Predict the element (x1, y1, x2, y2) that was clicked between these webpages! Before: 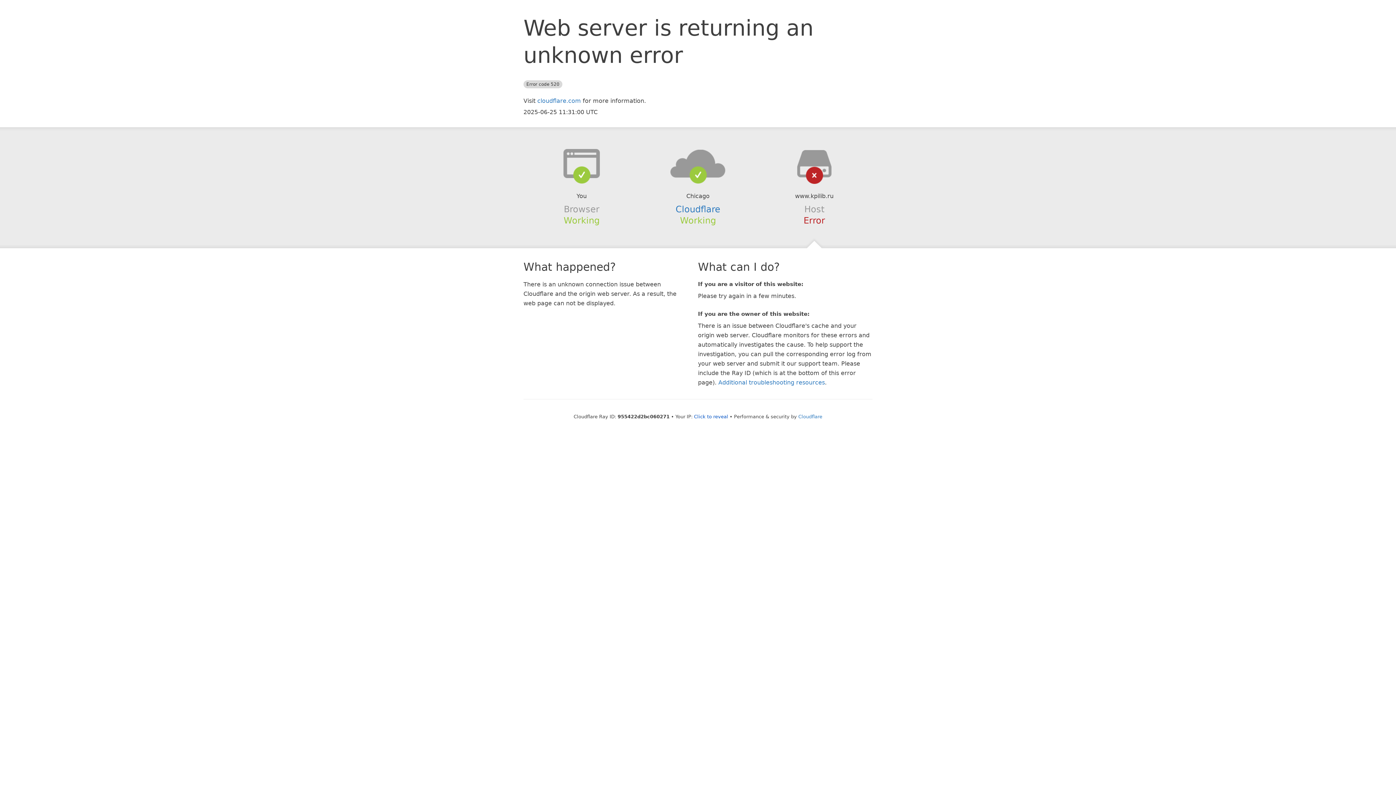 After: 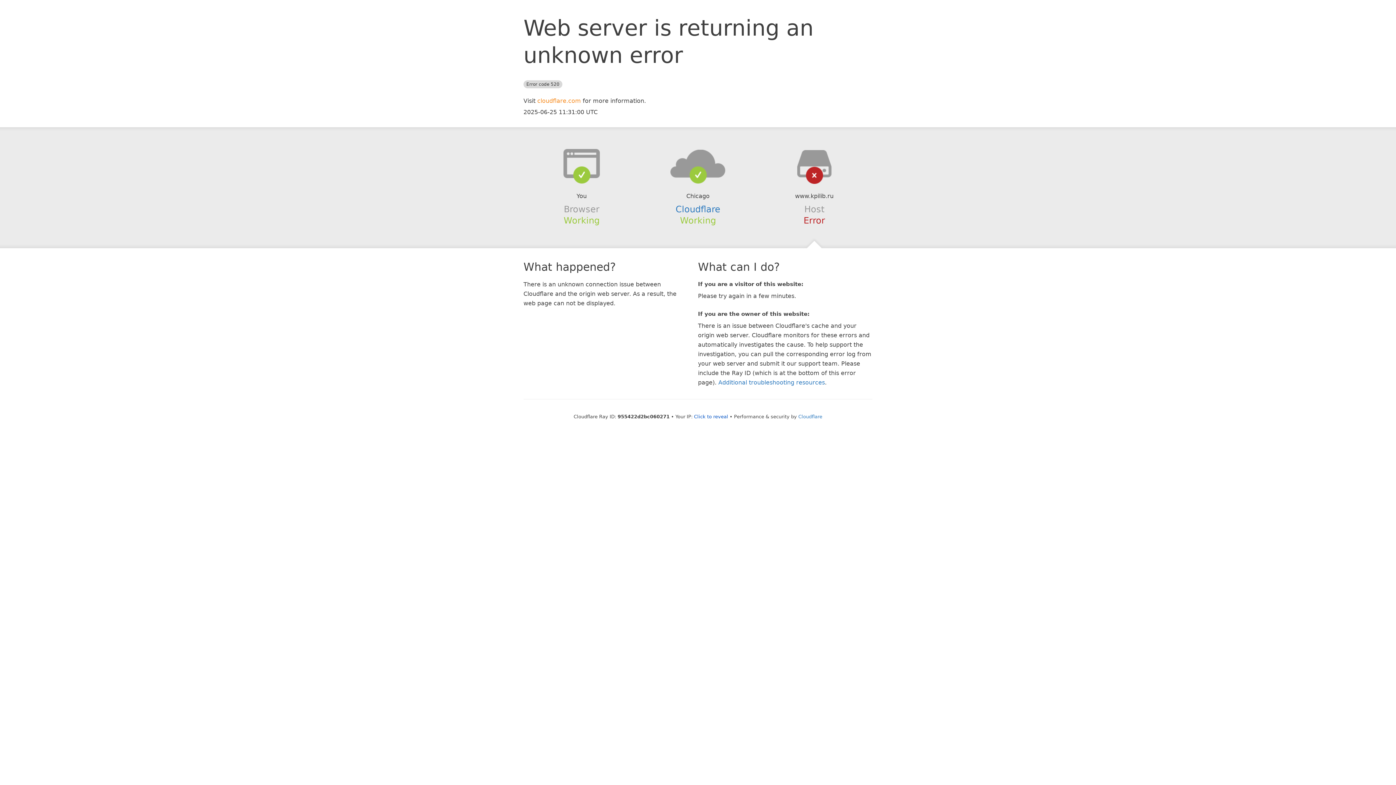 Action: bbox: (537, 97, 581, 104) label: cloudflare.com